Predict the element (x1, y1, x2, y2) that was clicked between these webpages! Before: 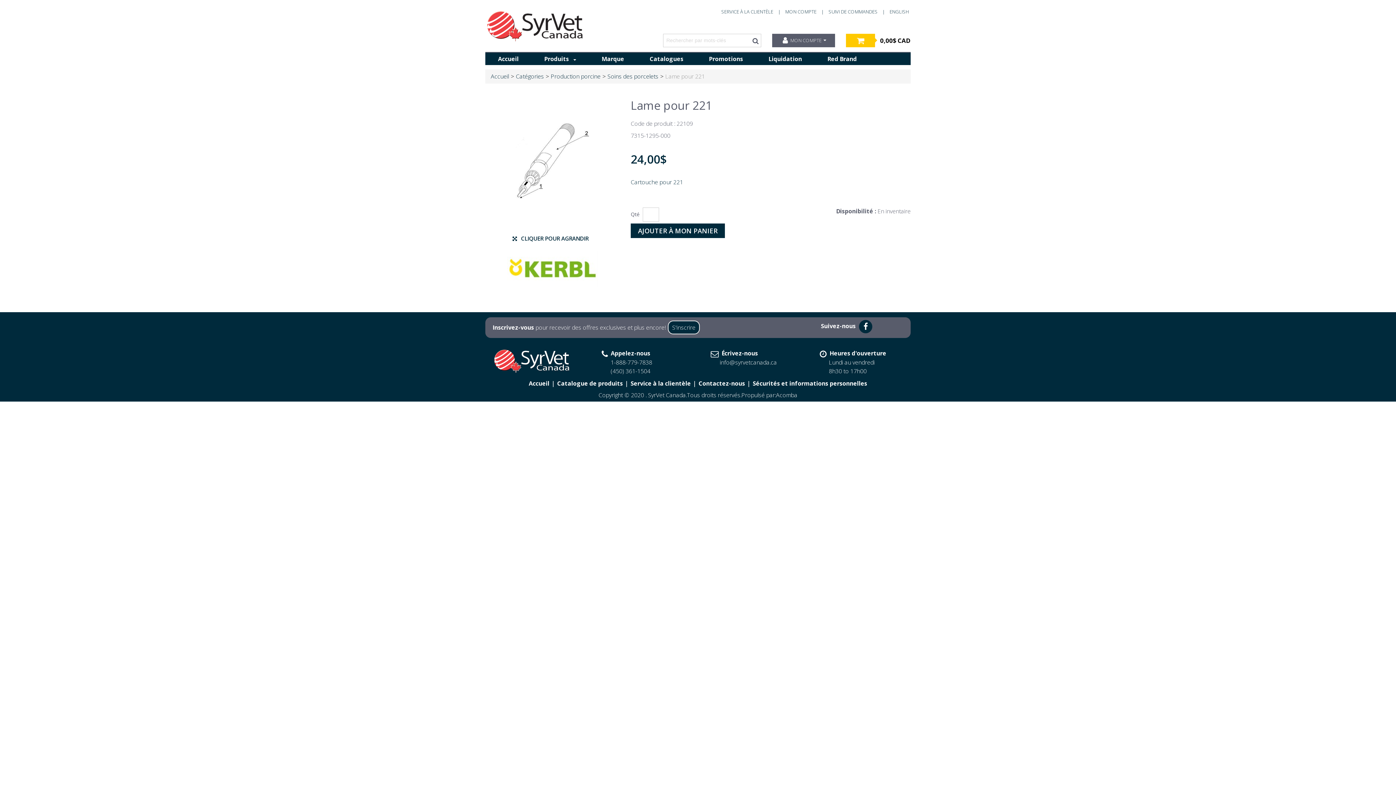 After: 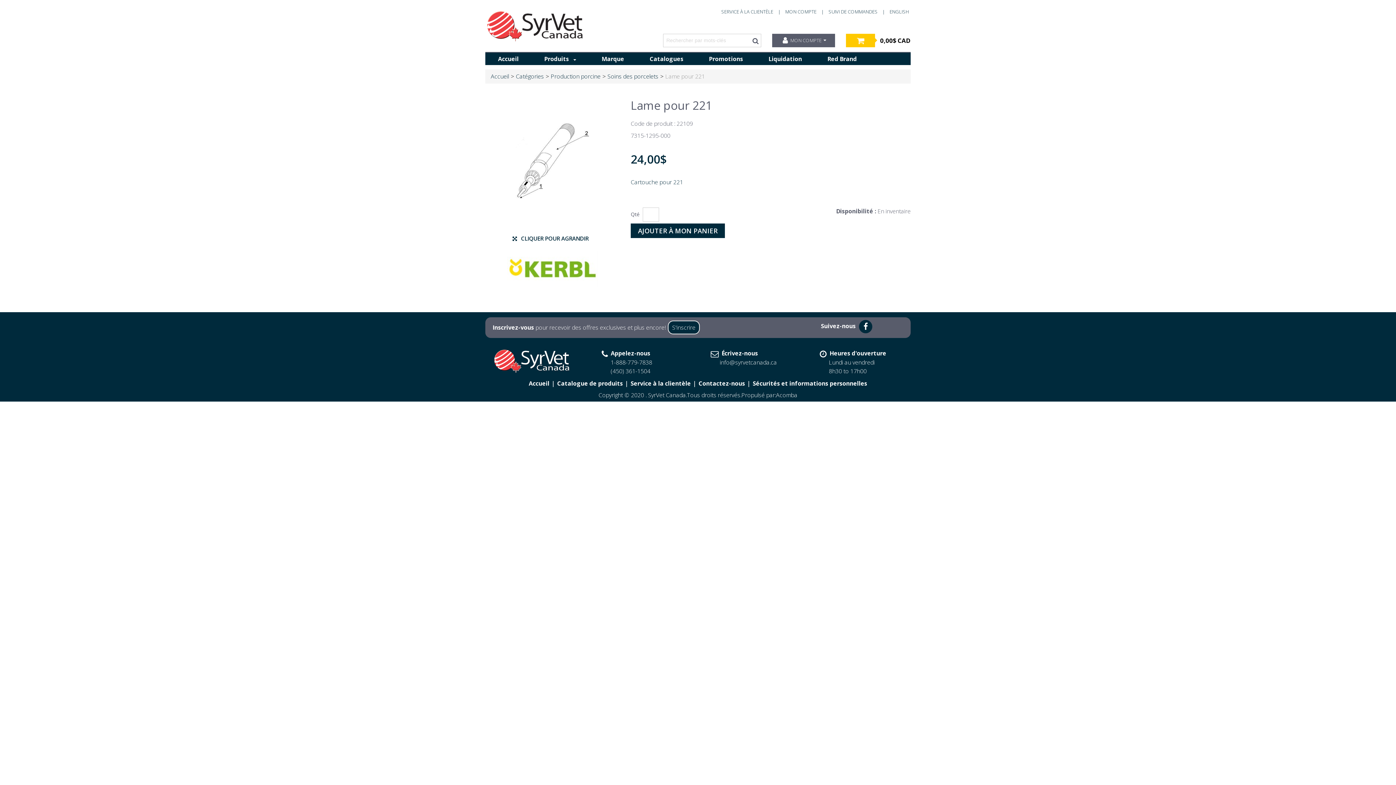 Action: bbox: (875, 322, 891, 330)